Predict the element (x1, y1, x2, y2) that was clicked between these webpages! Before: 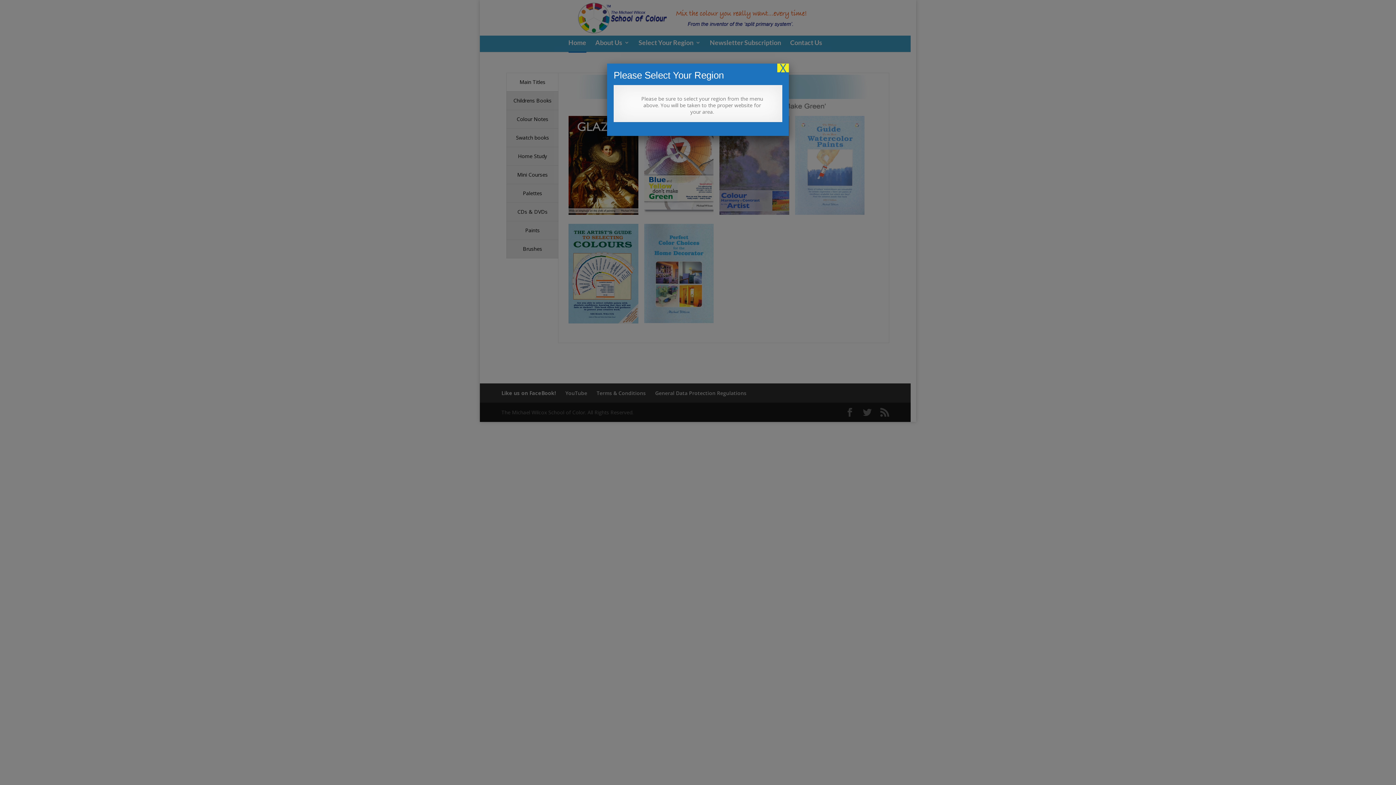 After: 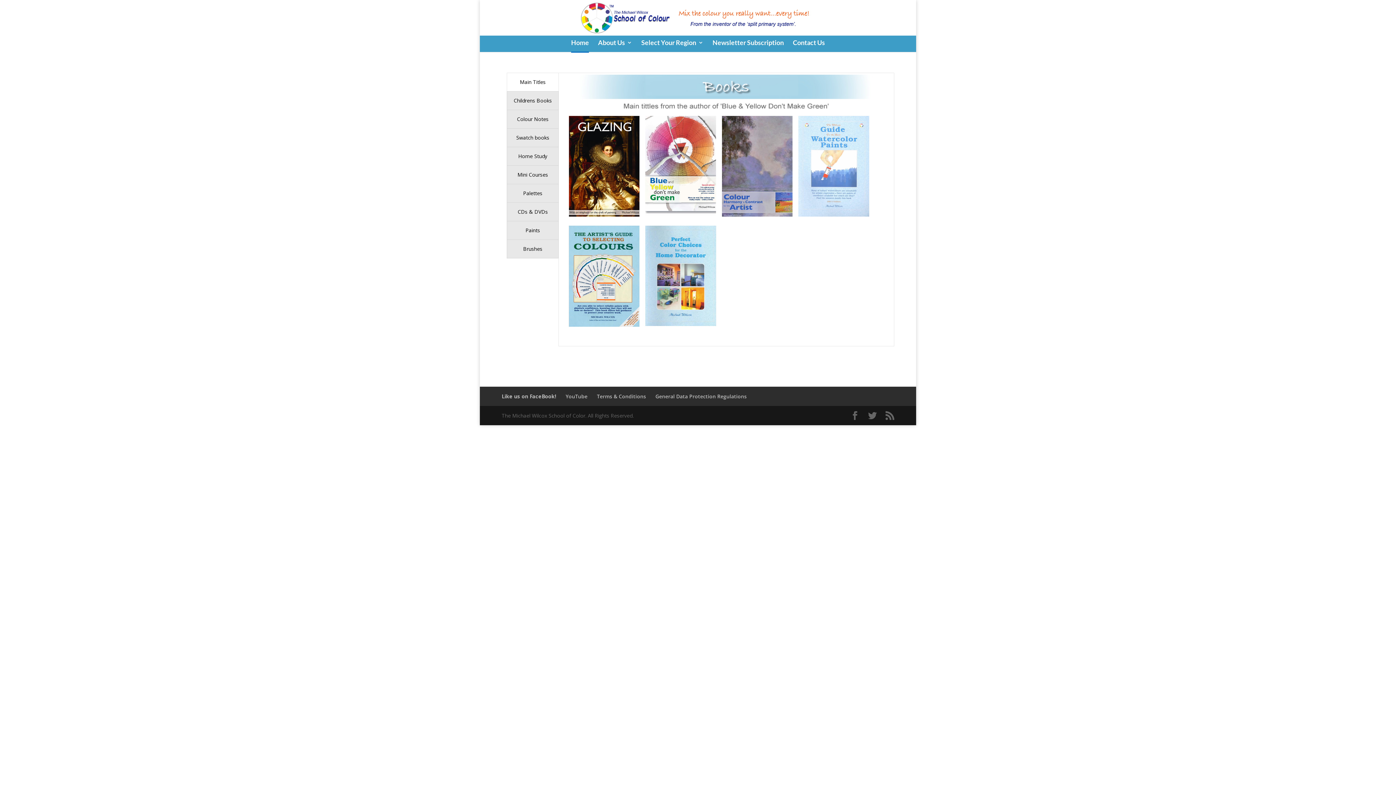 Action: bbox: (777, 63, 789, 72) label: Close